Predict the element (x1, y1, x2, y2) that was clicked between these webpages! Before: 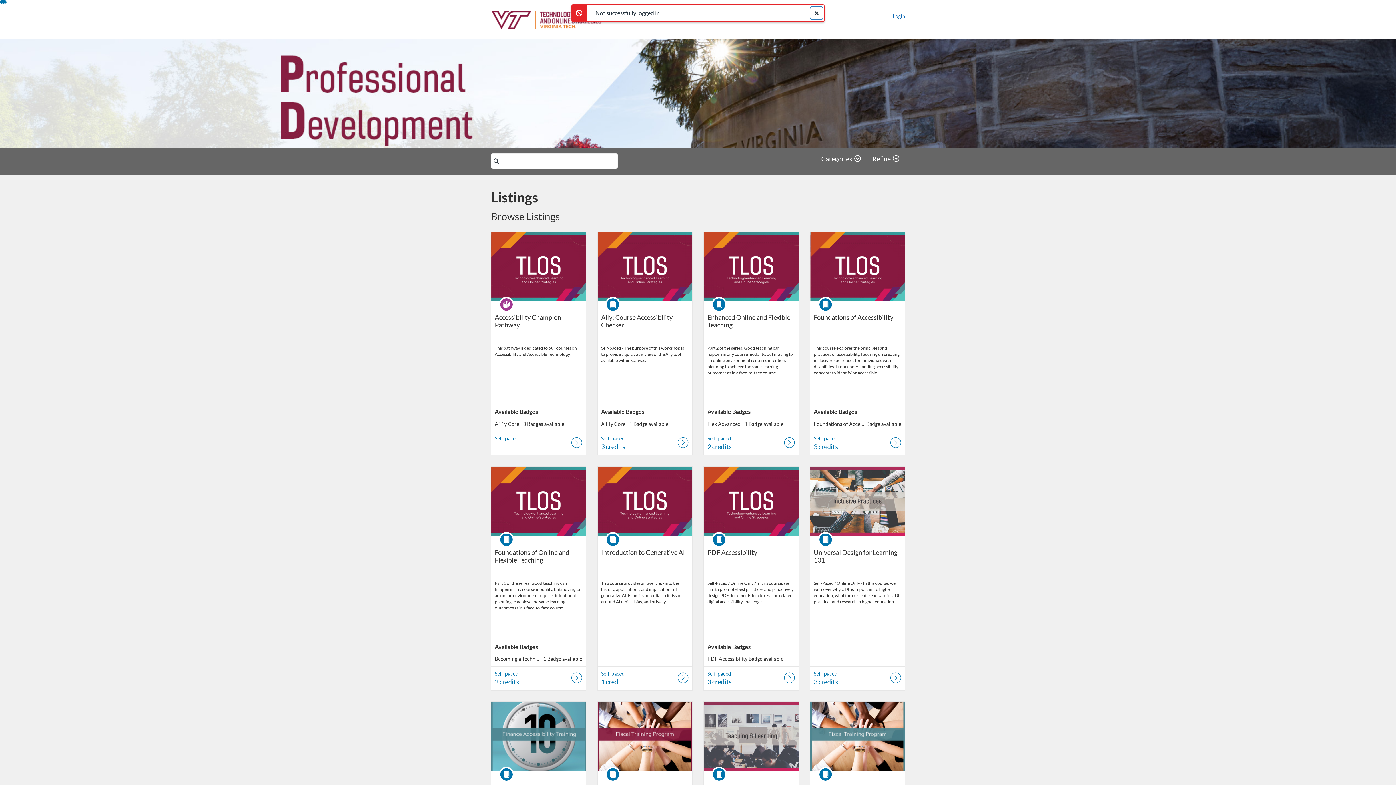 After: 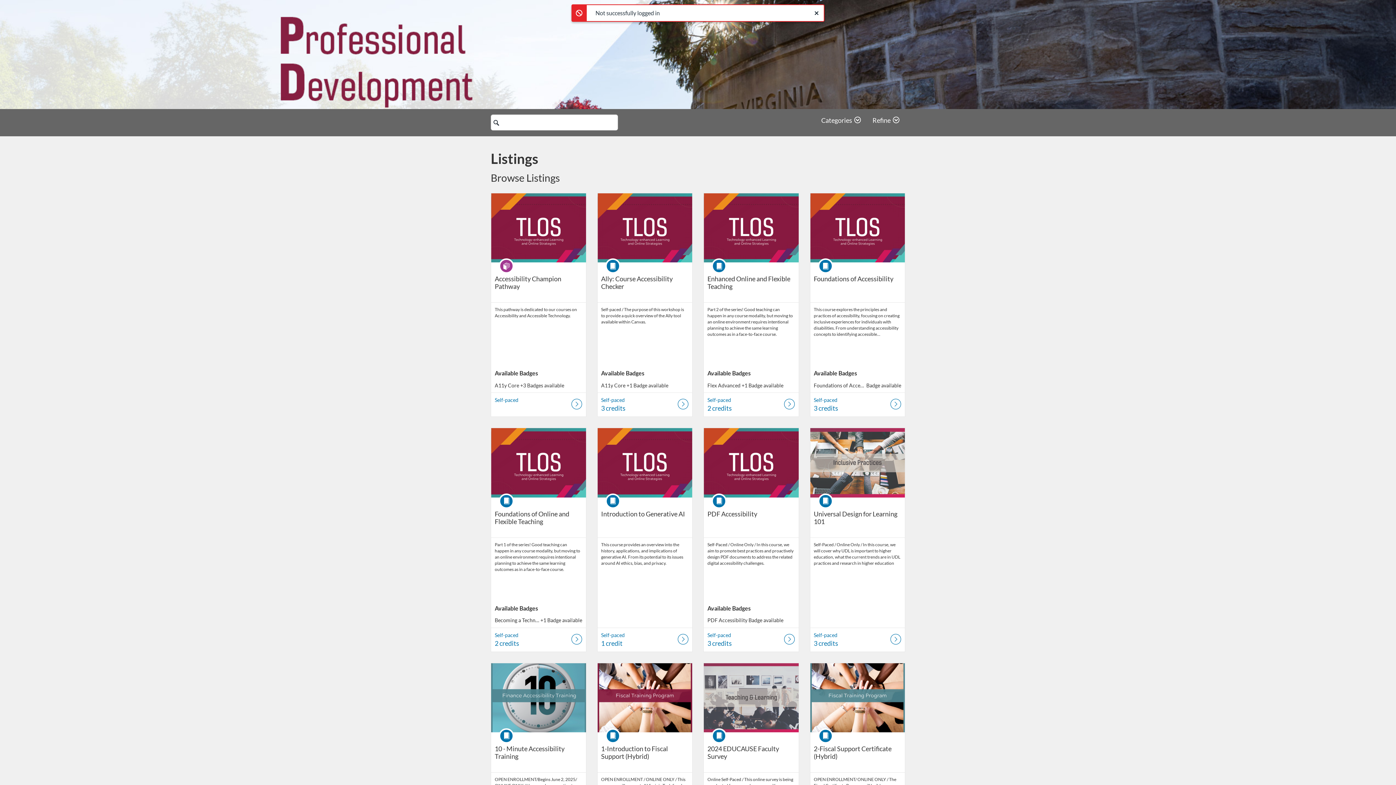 Action: label: Skip To Content bbox: (0, 0, 6, 3)